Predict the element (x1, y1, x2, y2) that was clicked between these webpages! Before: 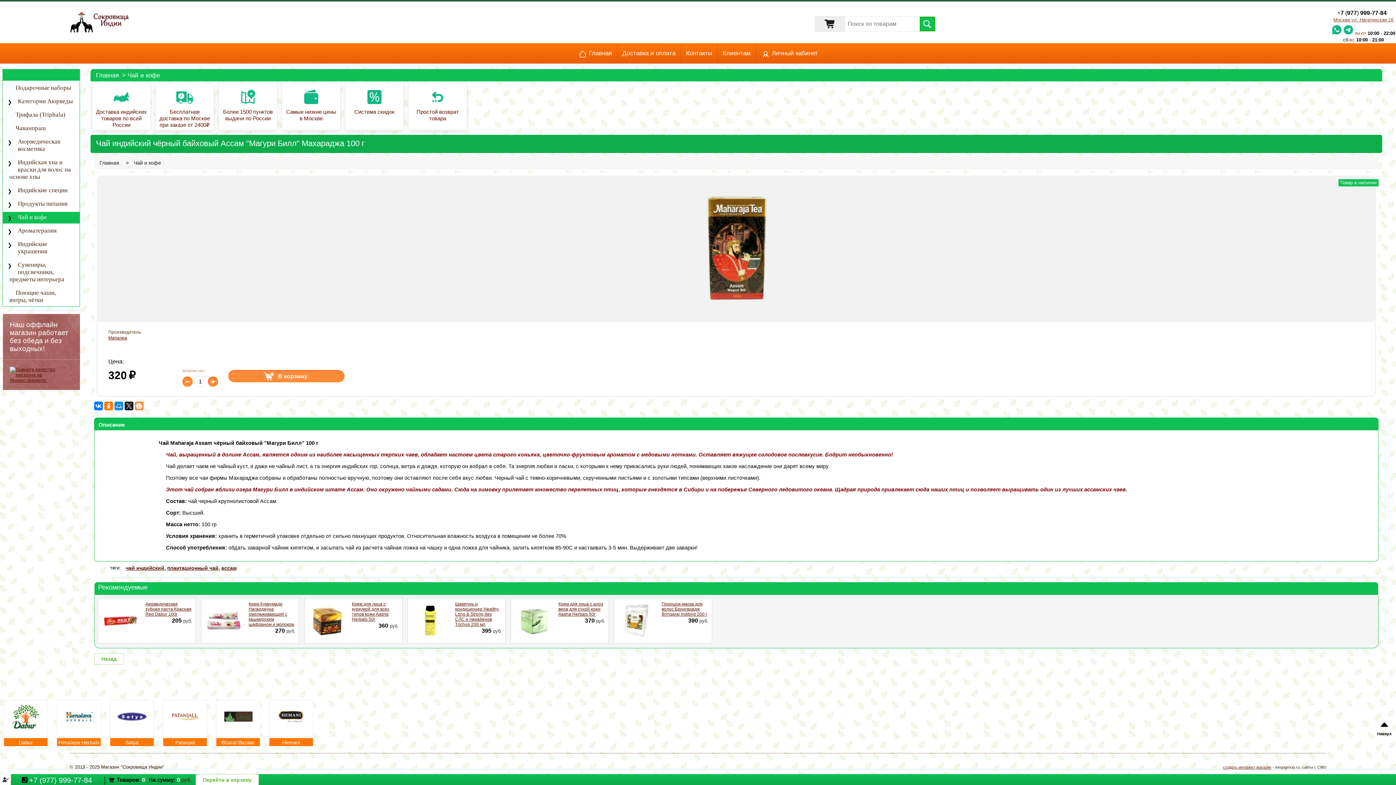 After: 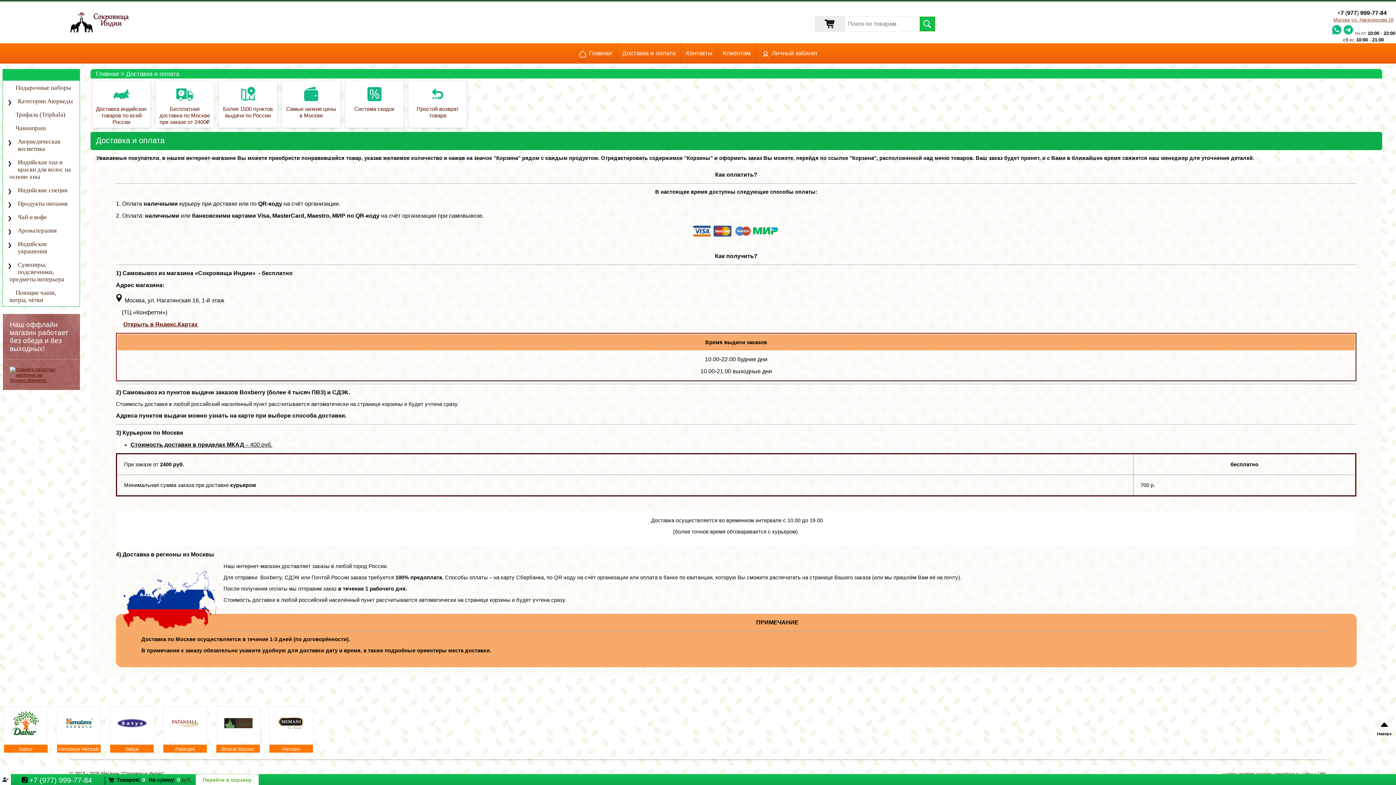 Action: bbox: (159, 85, 210, 106)